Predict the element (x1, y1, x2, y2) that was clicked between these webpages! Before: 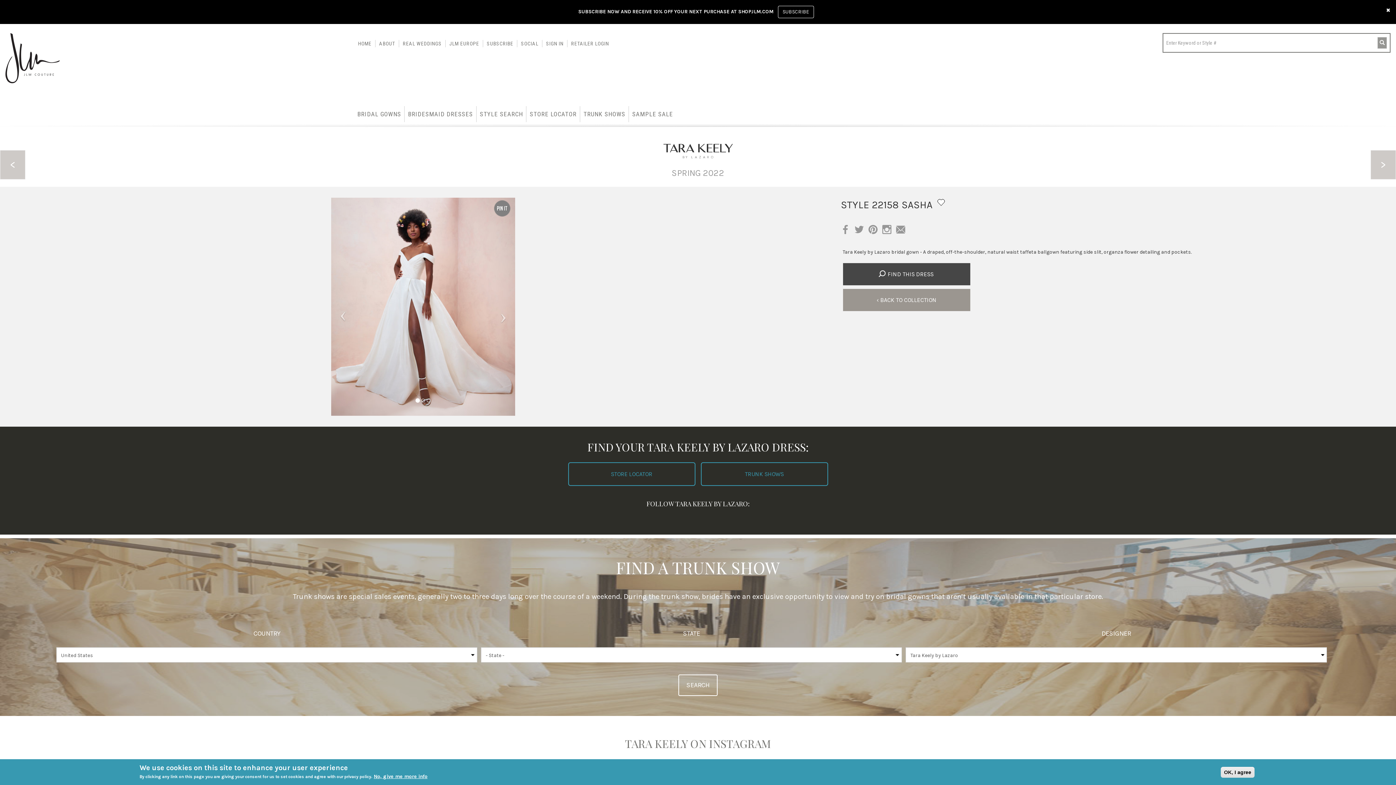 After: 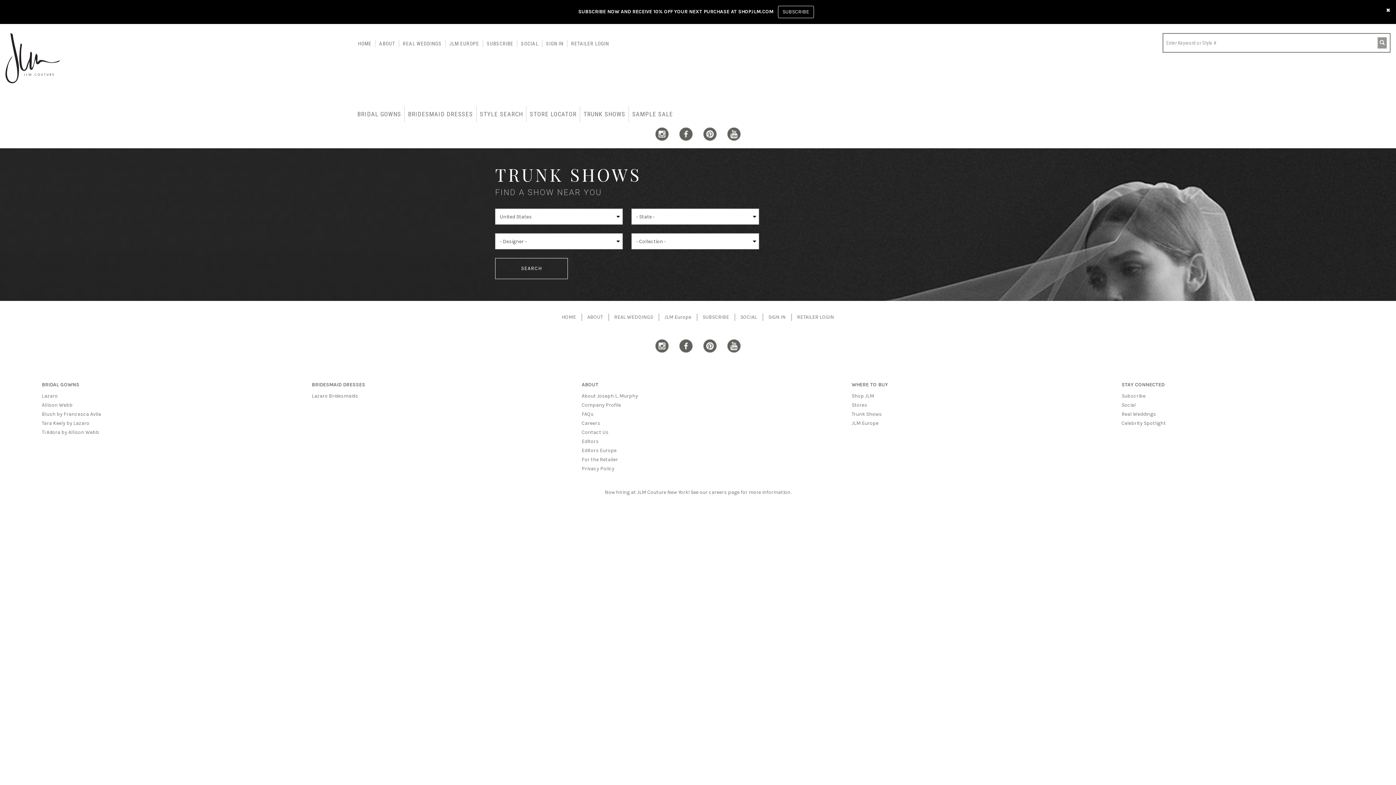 Action: bbox: (580, 106, 629, 122) label: TRUNK SHOWS